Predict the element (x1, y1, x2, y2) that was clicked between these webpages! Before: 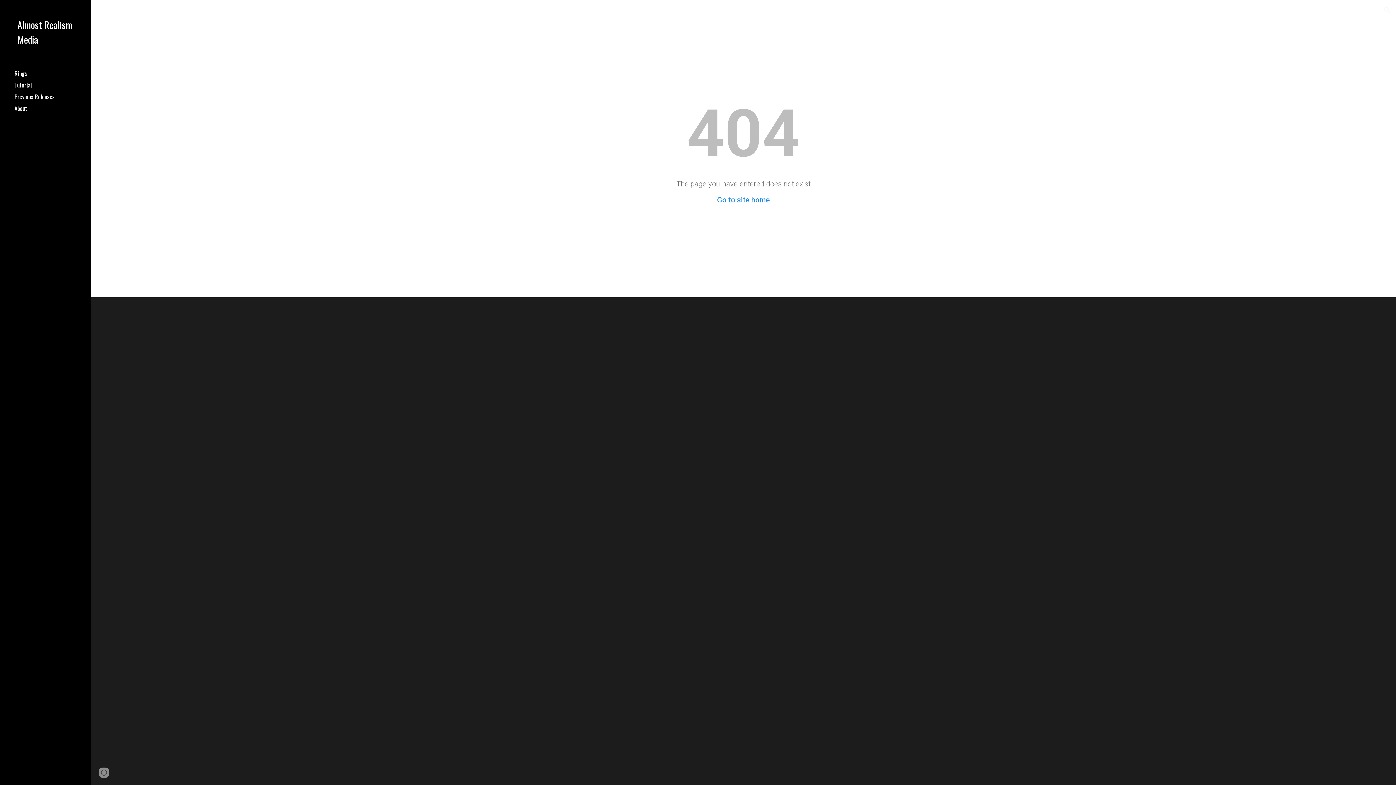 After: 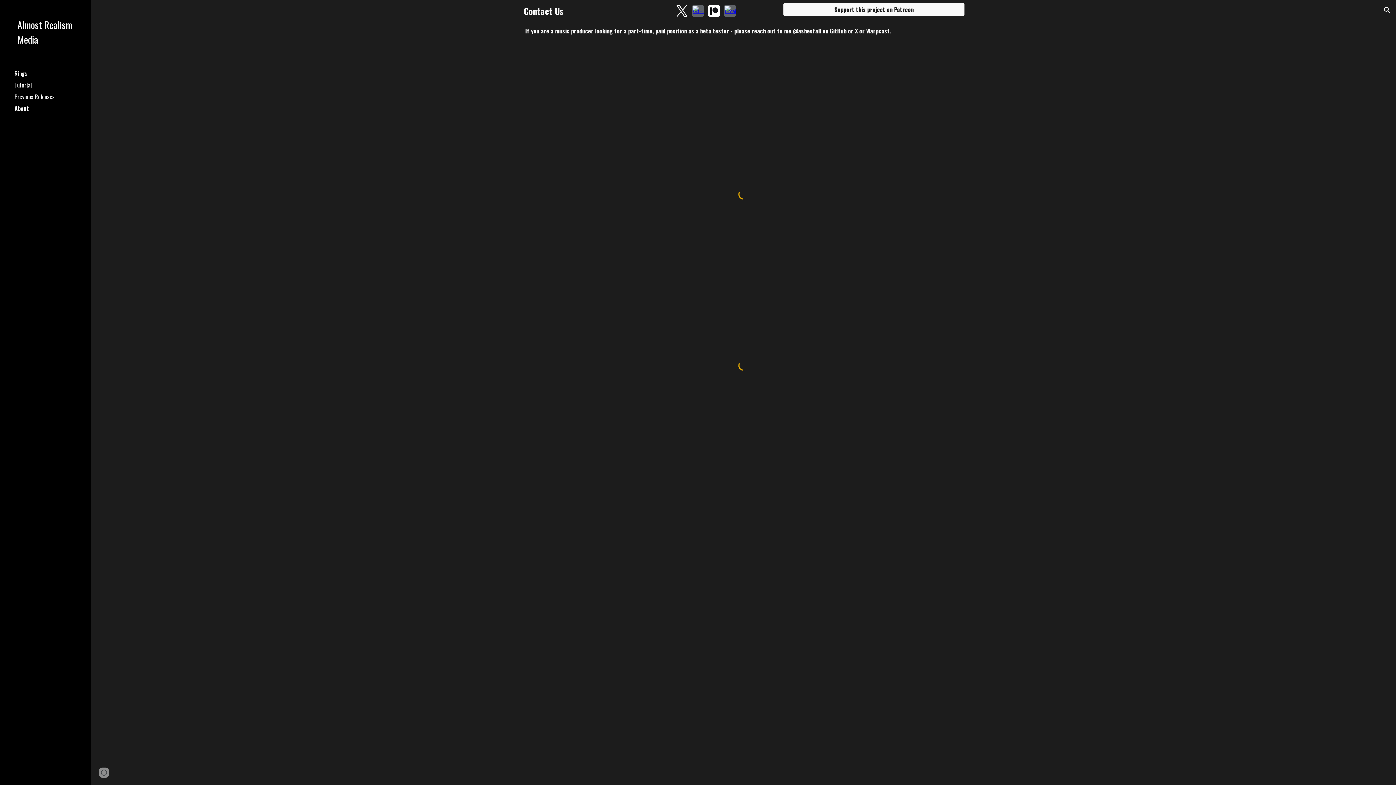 Action: bbox: (13, 104, 86, 112) label: About